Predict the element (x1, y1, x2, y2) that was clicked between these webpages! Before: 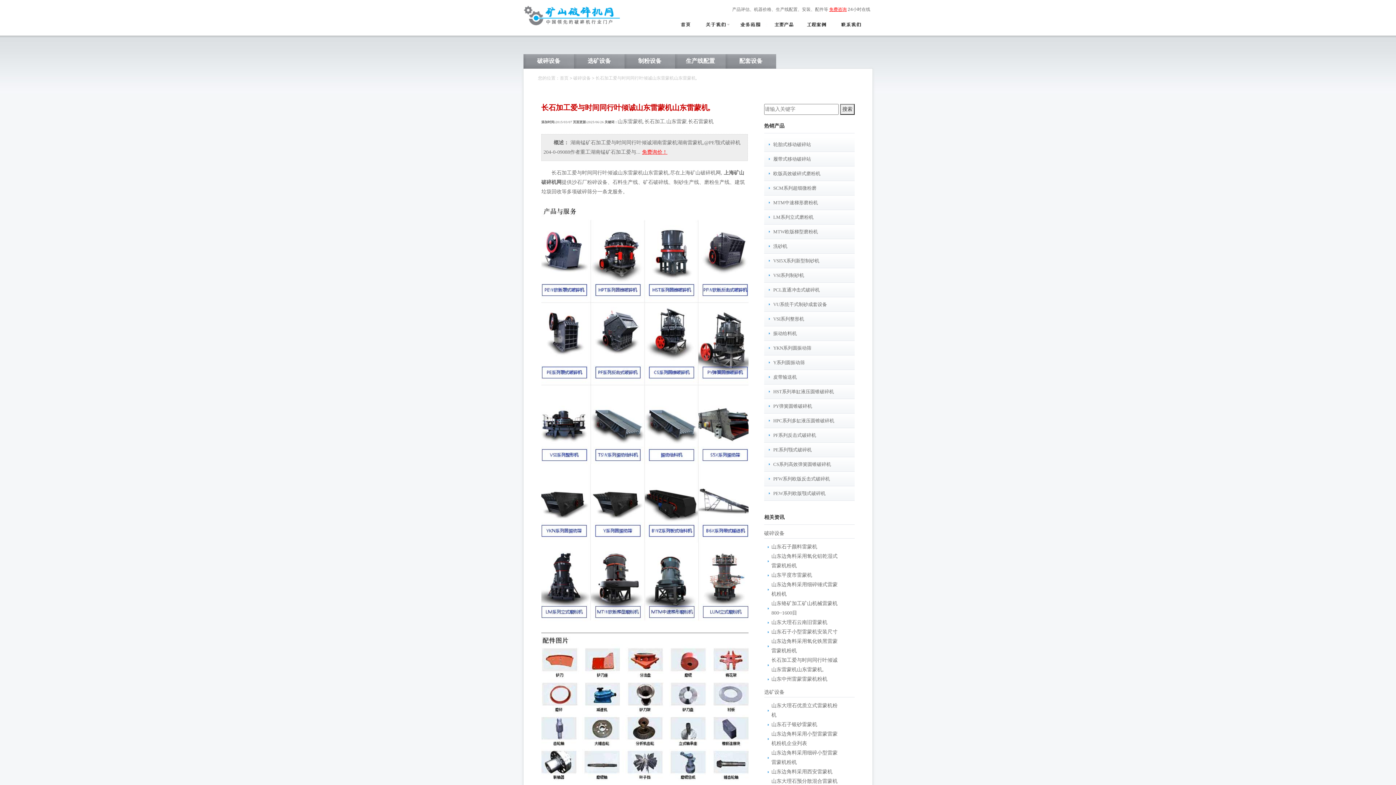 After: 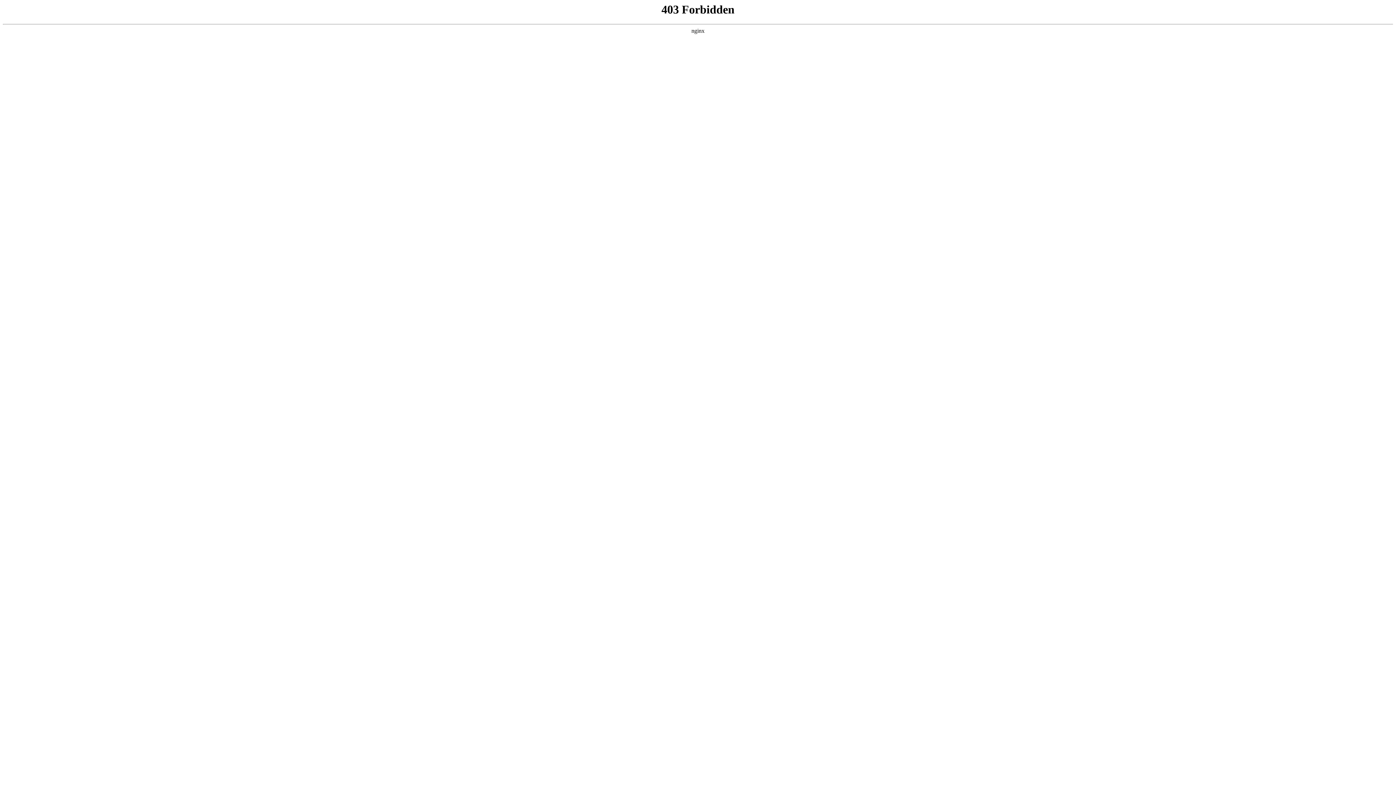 Action: bbox: (644, 118, 665, 124) label: 长石加工